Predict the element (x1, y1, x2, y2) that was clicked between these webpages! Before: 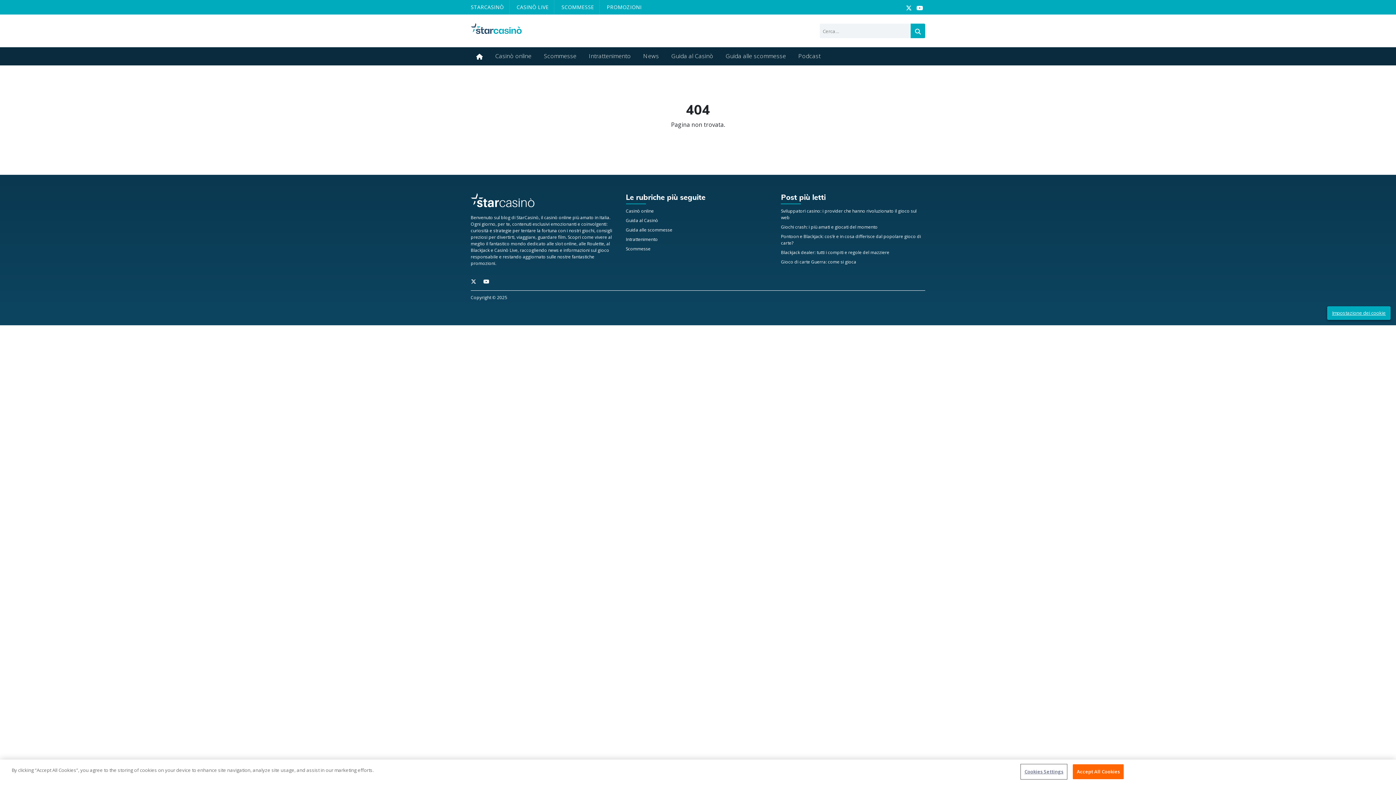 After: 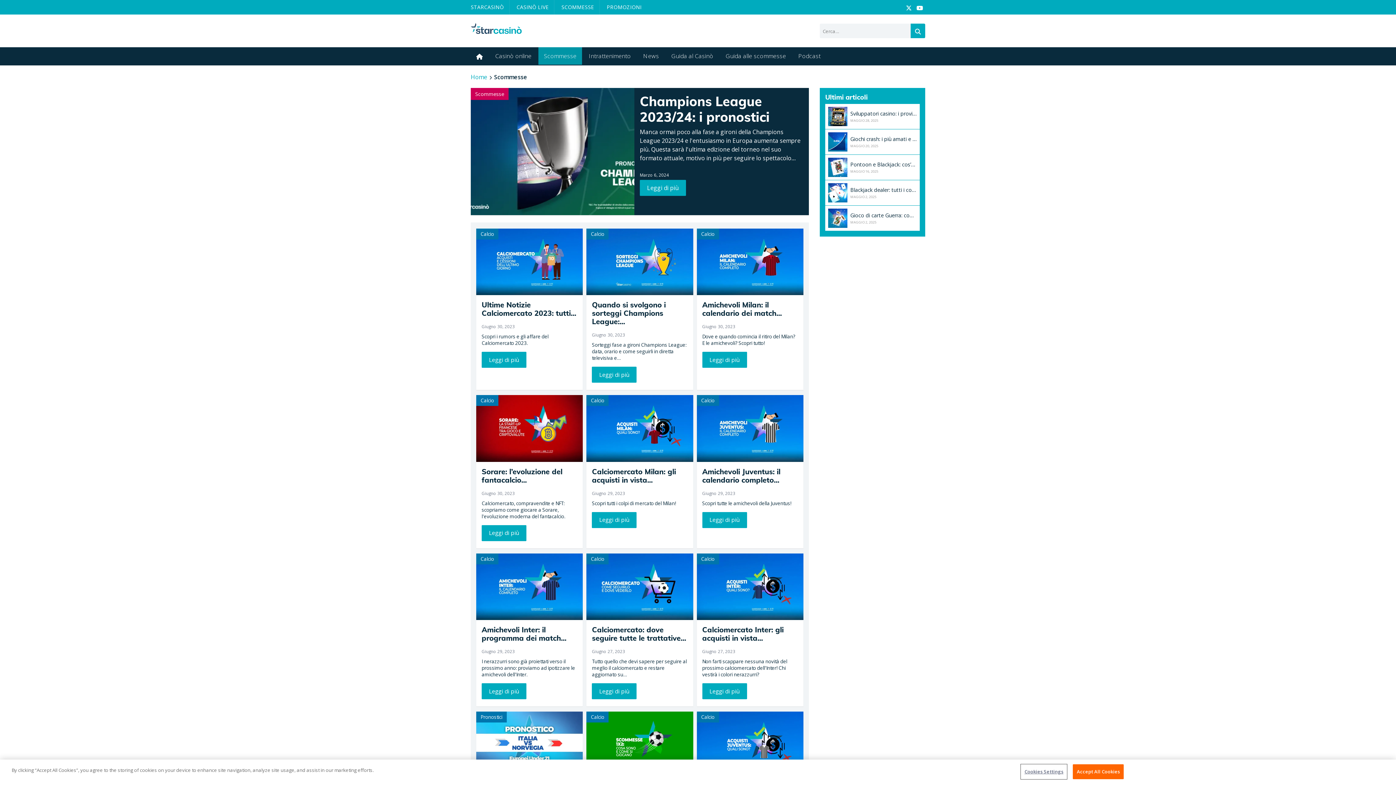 Action: label: Scommesse bbox: (538, 47, 582, 64)